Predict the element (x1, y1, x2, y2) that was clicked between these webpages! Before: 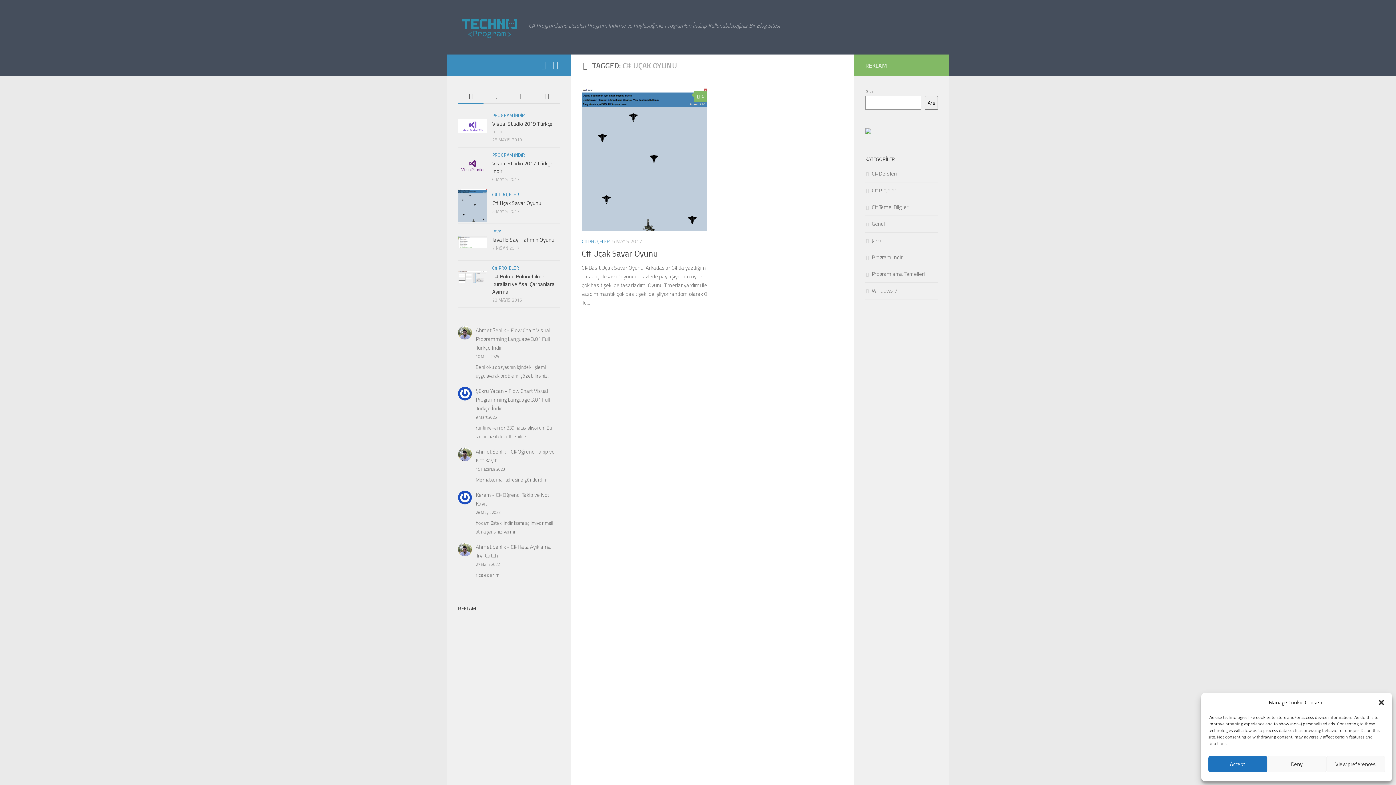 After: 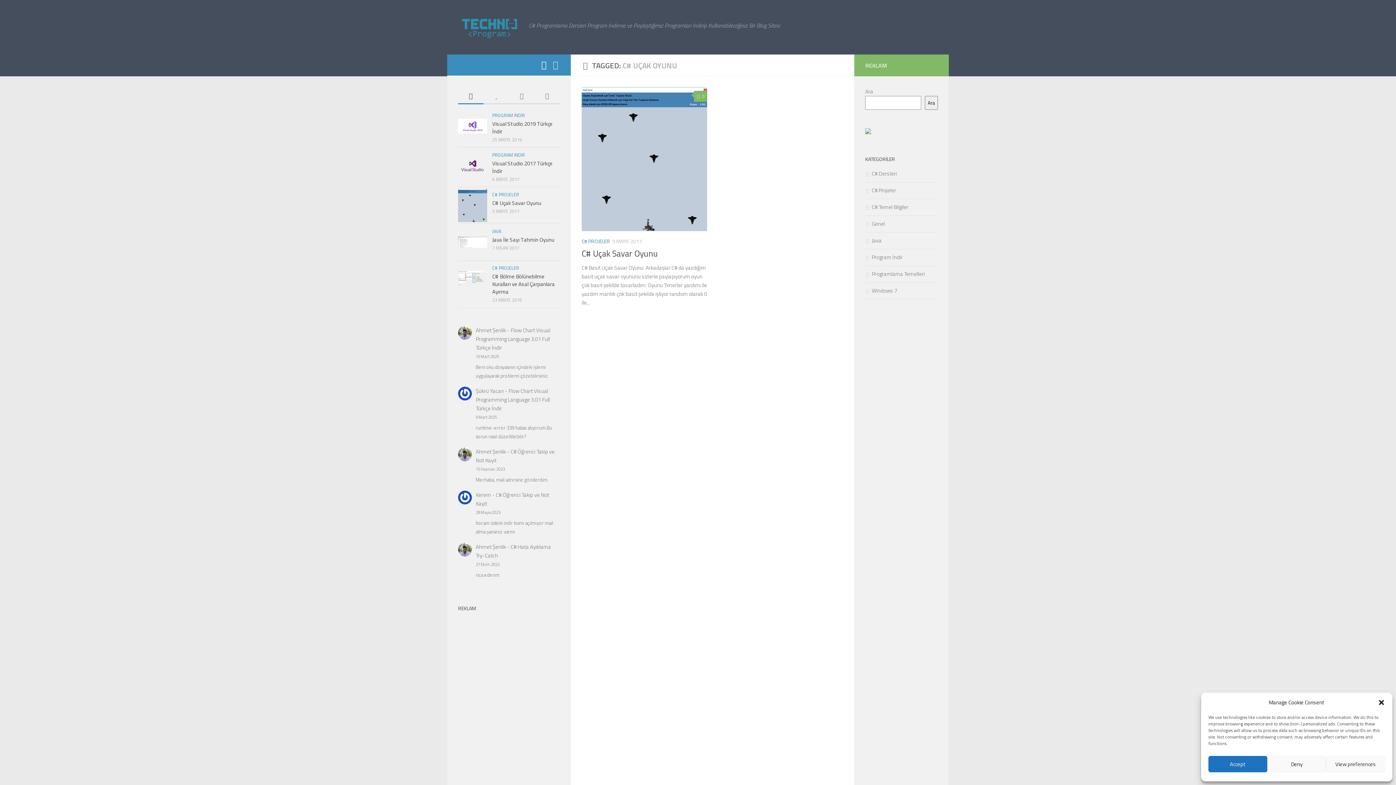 Action: label: Follow us on Facebook bbox: (539, 60, 548, 69)